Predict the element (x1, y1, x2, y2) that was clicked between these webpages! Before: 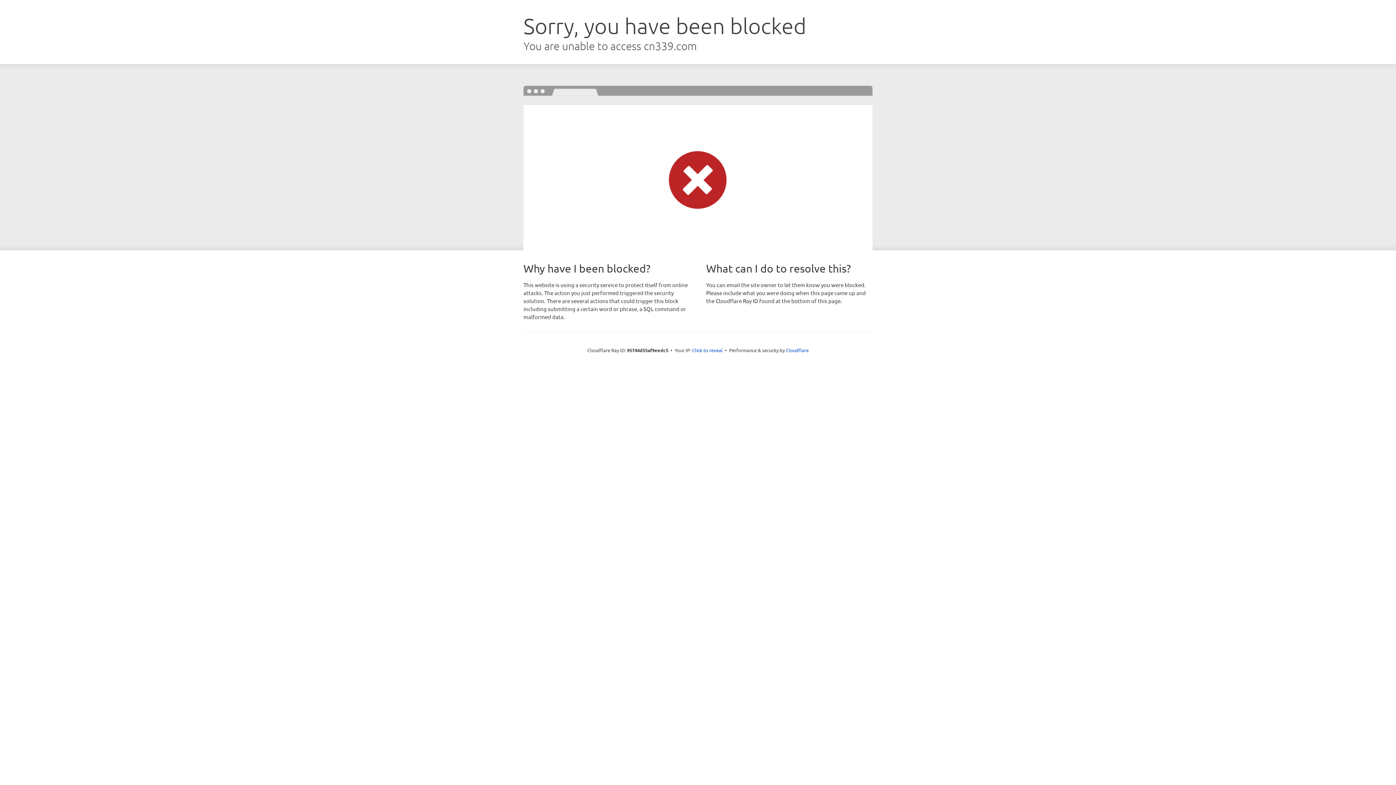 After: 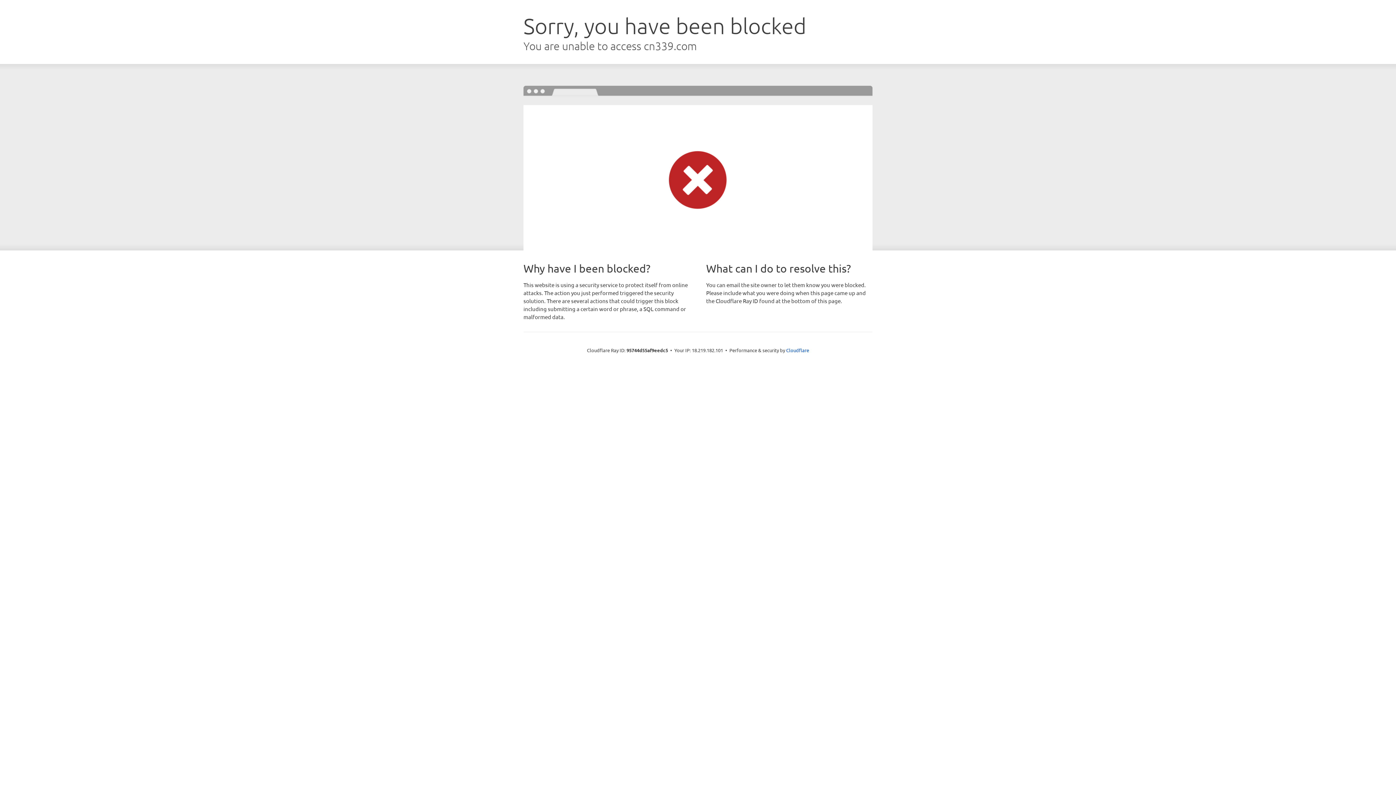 Action: label: Click to reveal bbox: (692, 346, 722, 353)